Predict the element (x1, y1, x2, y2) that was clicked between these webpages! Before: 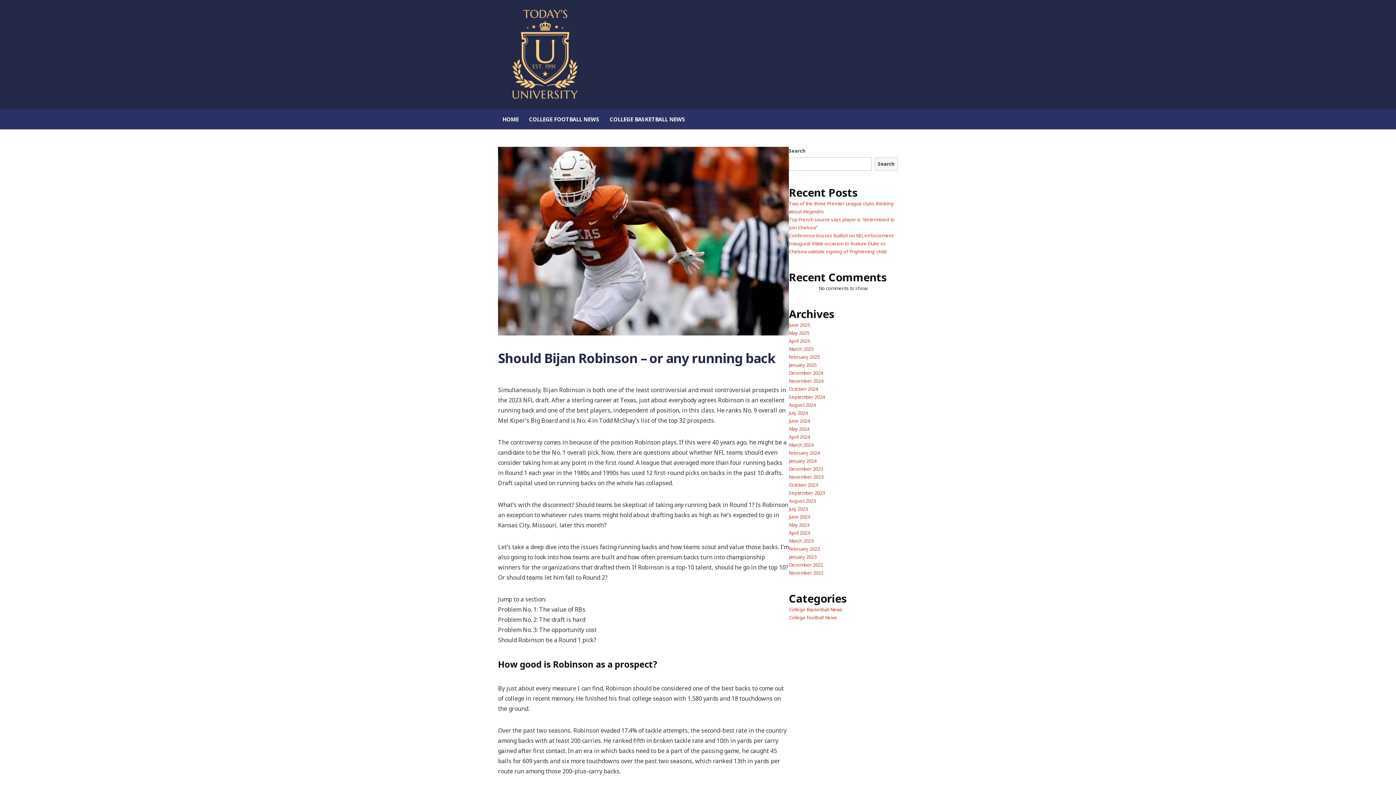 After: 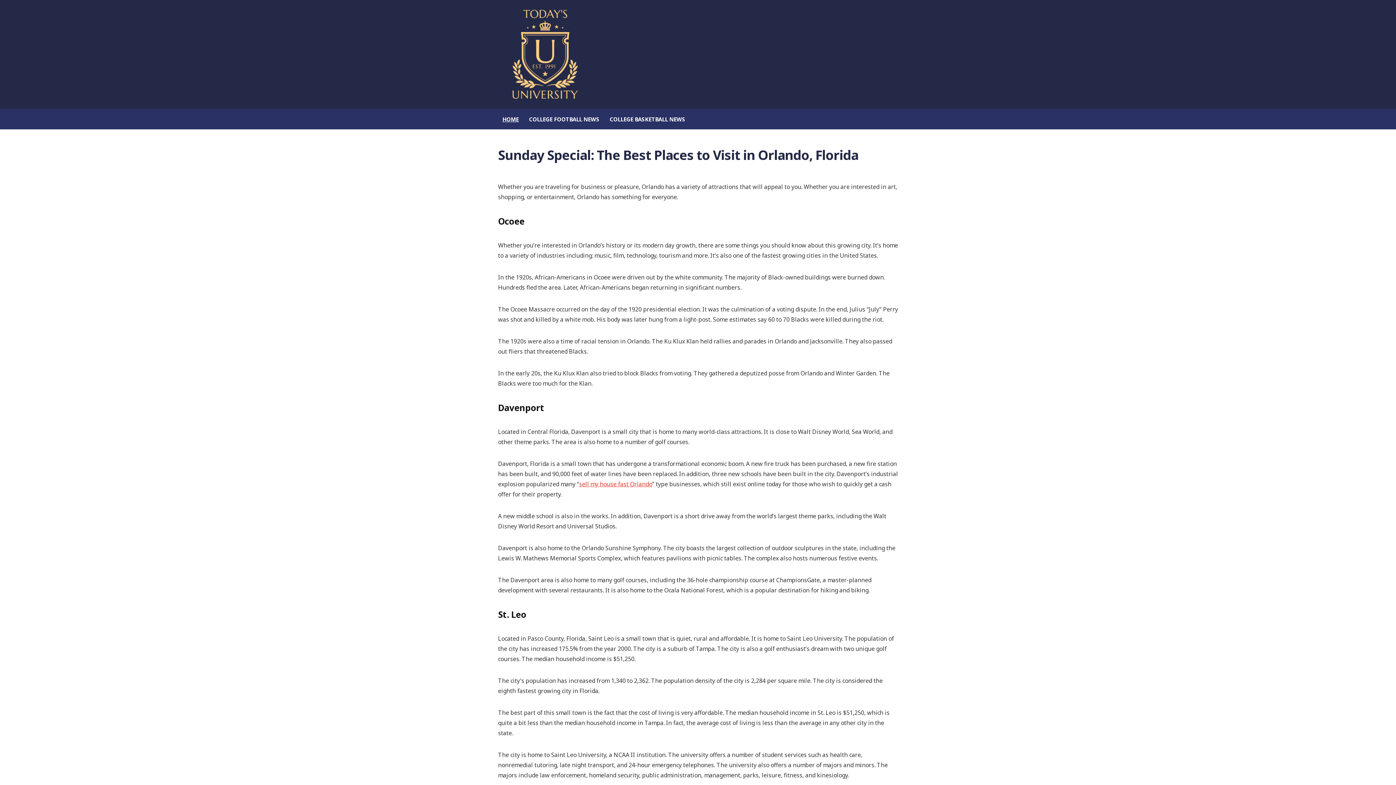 Action: label: February 2024 bbox: (789, 449, 820, 456)